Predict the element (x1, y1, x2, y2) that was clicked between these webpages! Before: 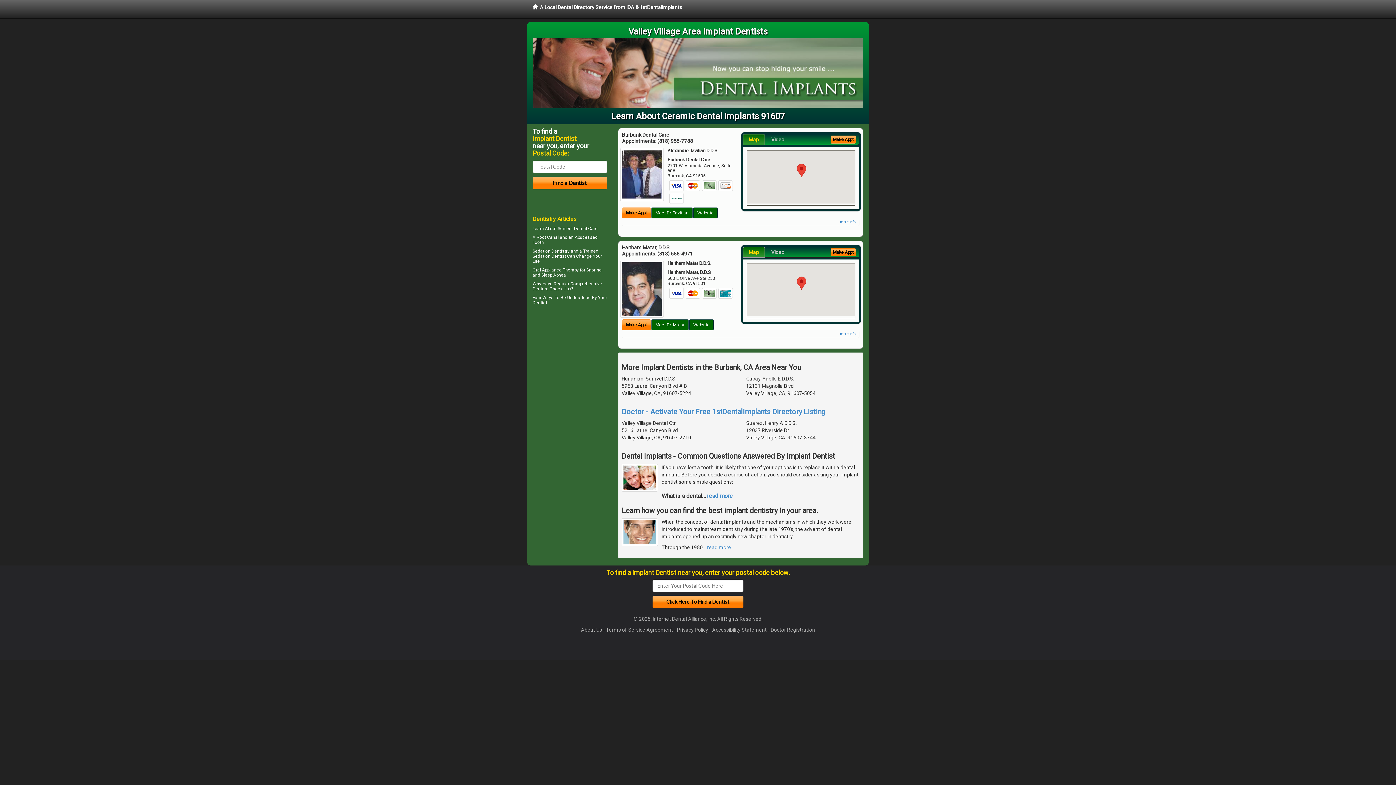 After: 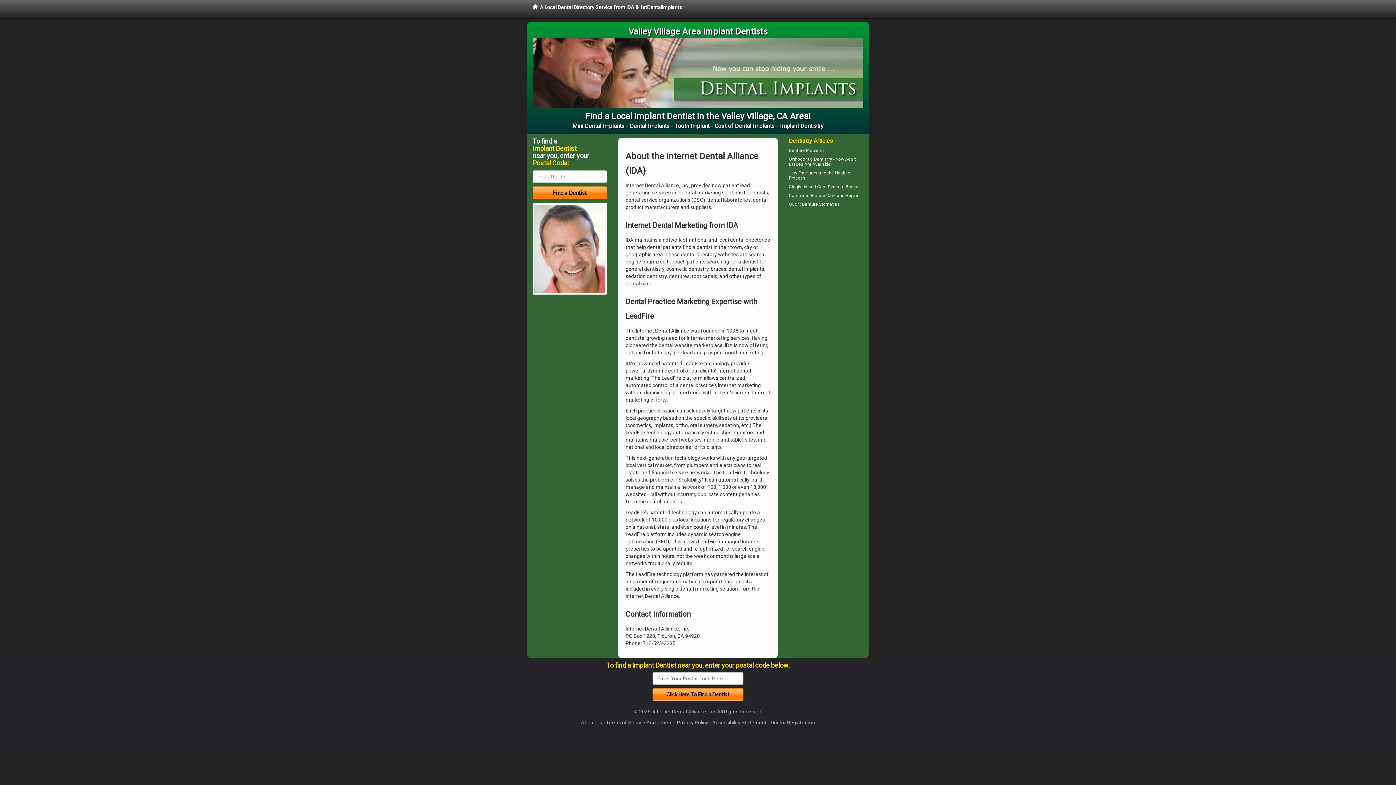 Action: bbox: (581, 627, 602, 632) label: About Us